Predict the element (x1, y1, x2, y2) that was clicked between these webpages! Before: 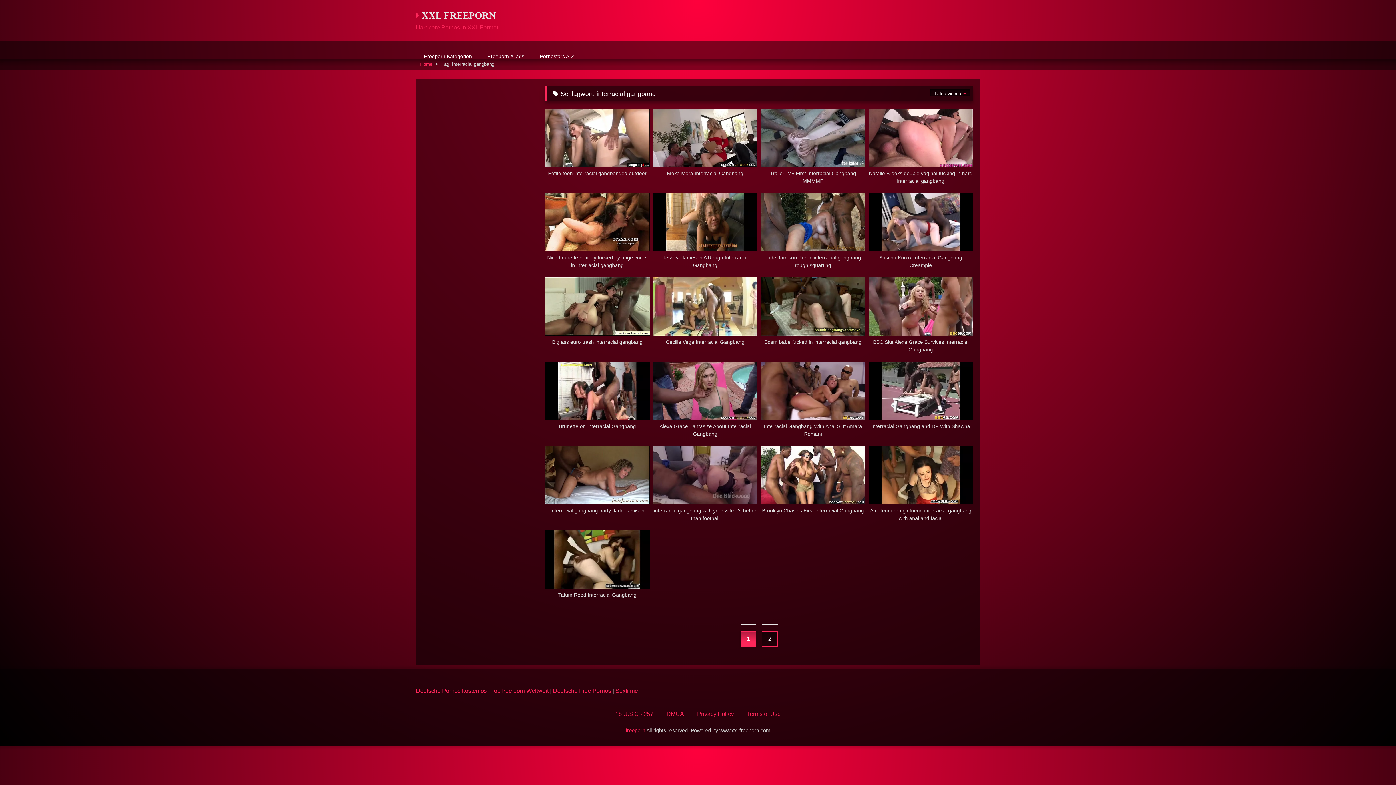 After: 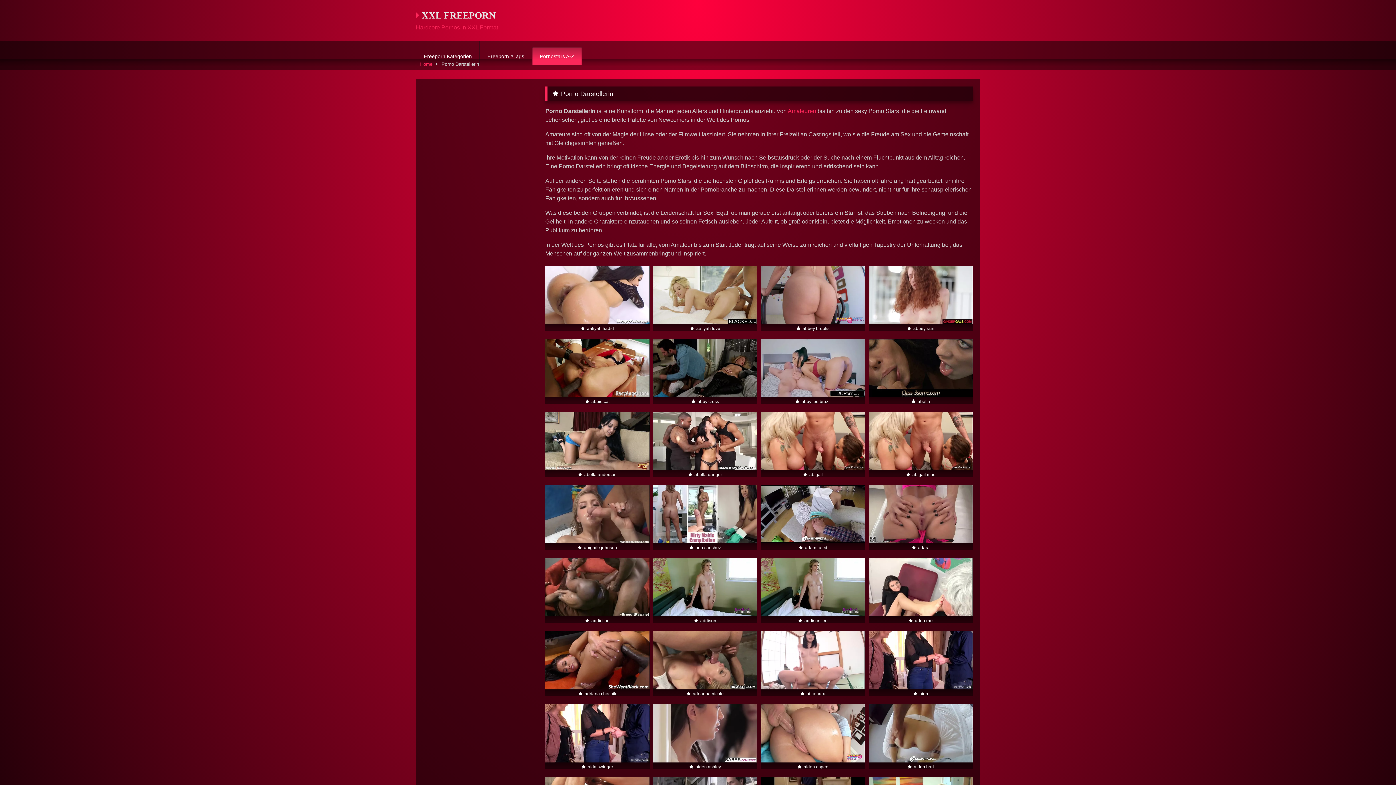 Action: label: Pornostars A-Z bbox: (532, 47, 582, 65)